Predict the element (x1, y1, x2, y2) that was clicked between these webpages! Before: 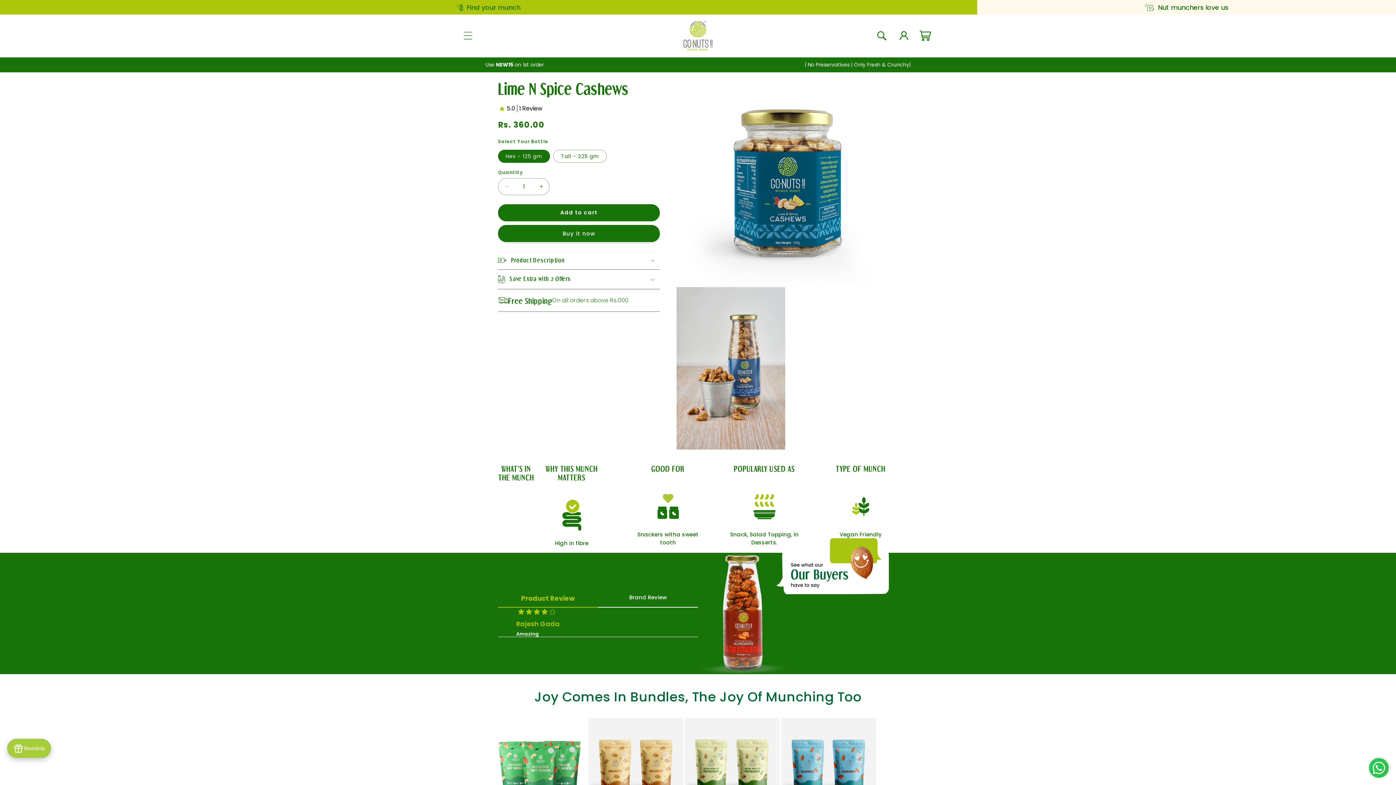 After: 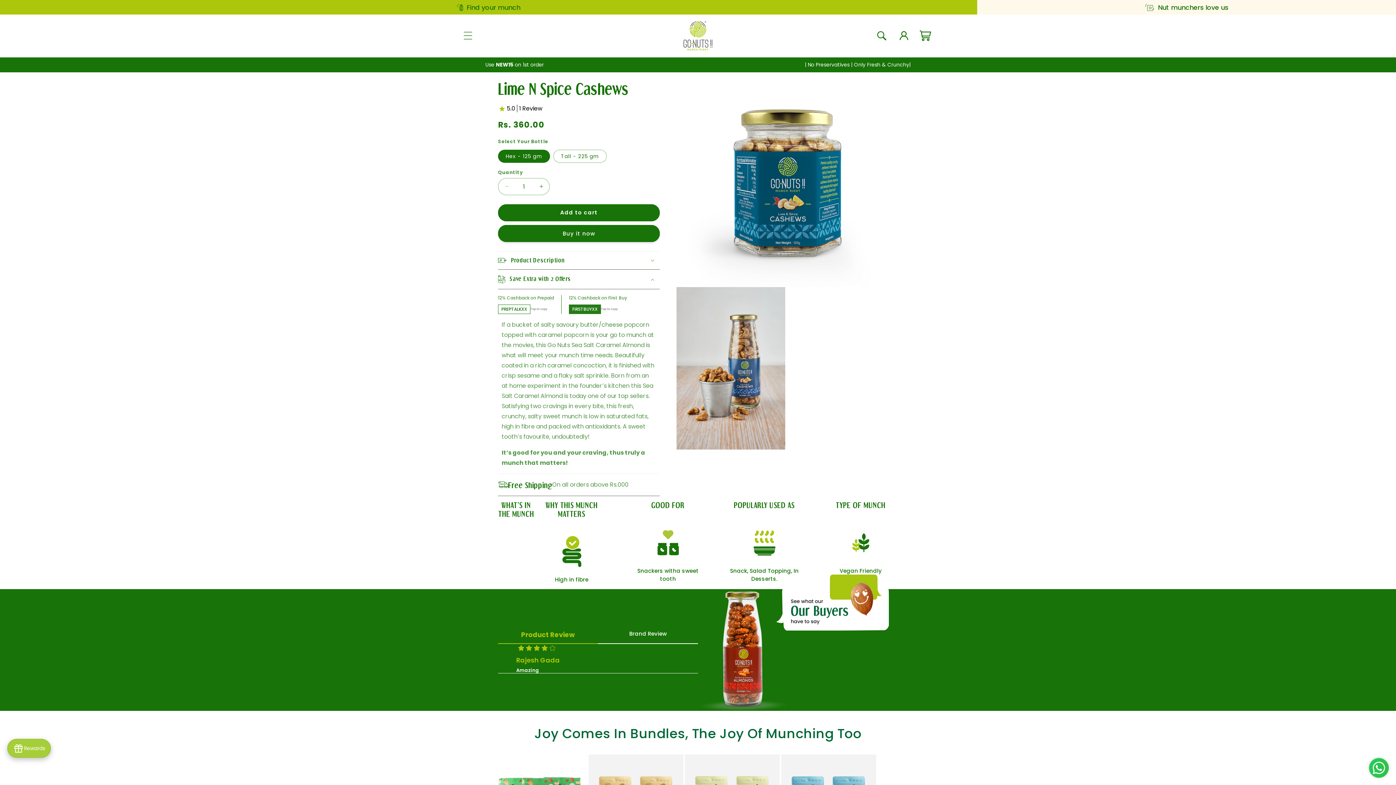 Action: label: Save Extra with 2 Offers bbox: (498, 270, 660, 289)